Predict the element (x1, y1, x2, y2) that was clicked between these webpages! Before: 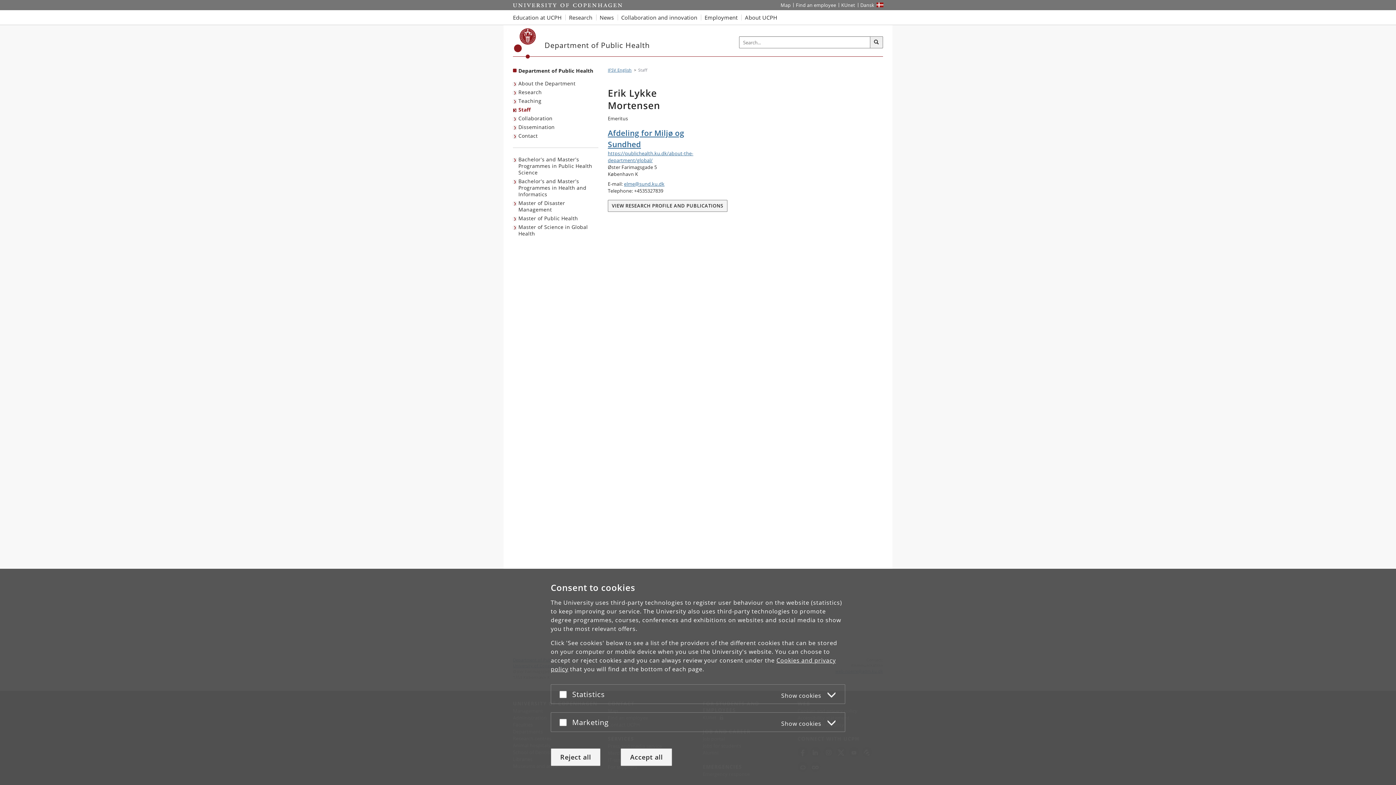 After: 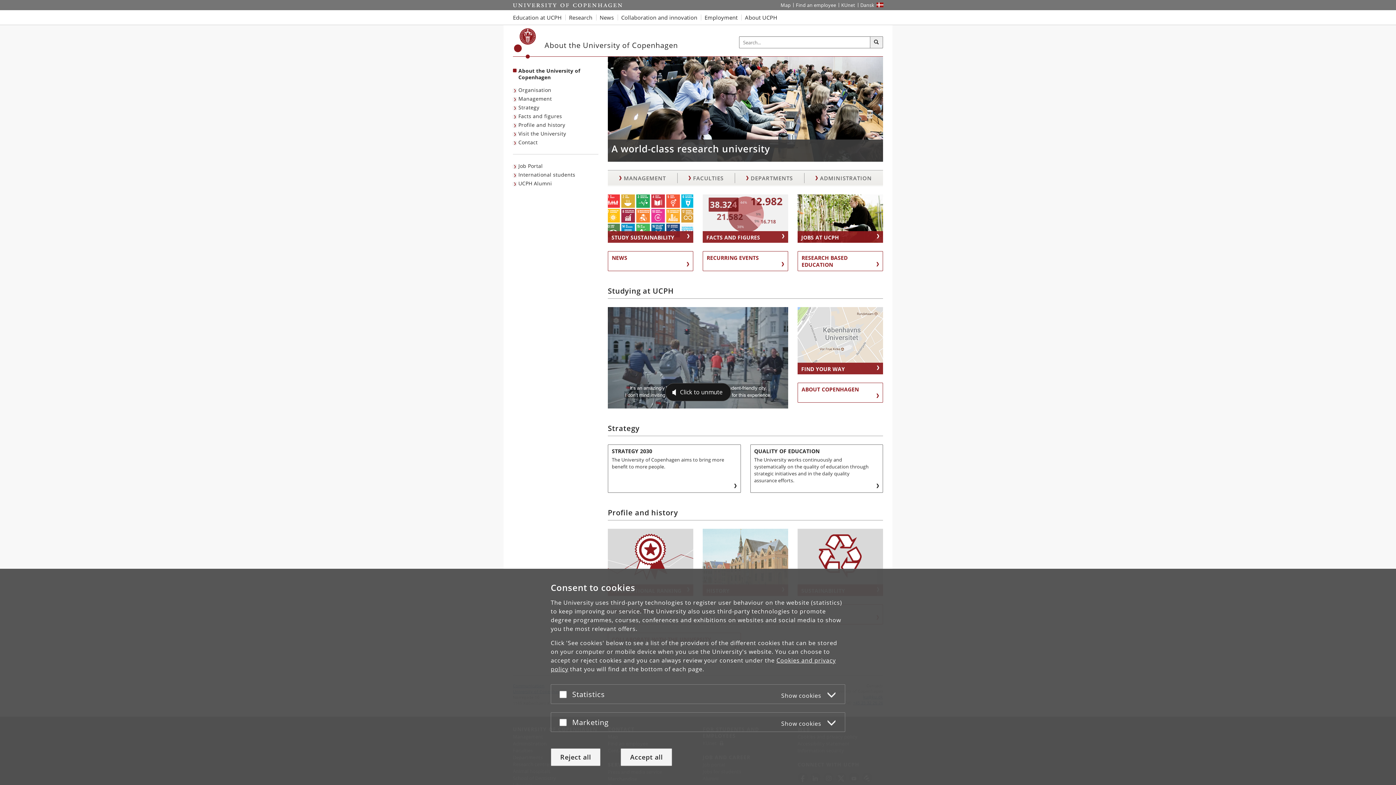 Action: label: About UCPH bbox: (741, 10, 781, 24)